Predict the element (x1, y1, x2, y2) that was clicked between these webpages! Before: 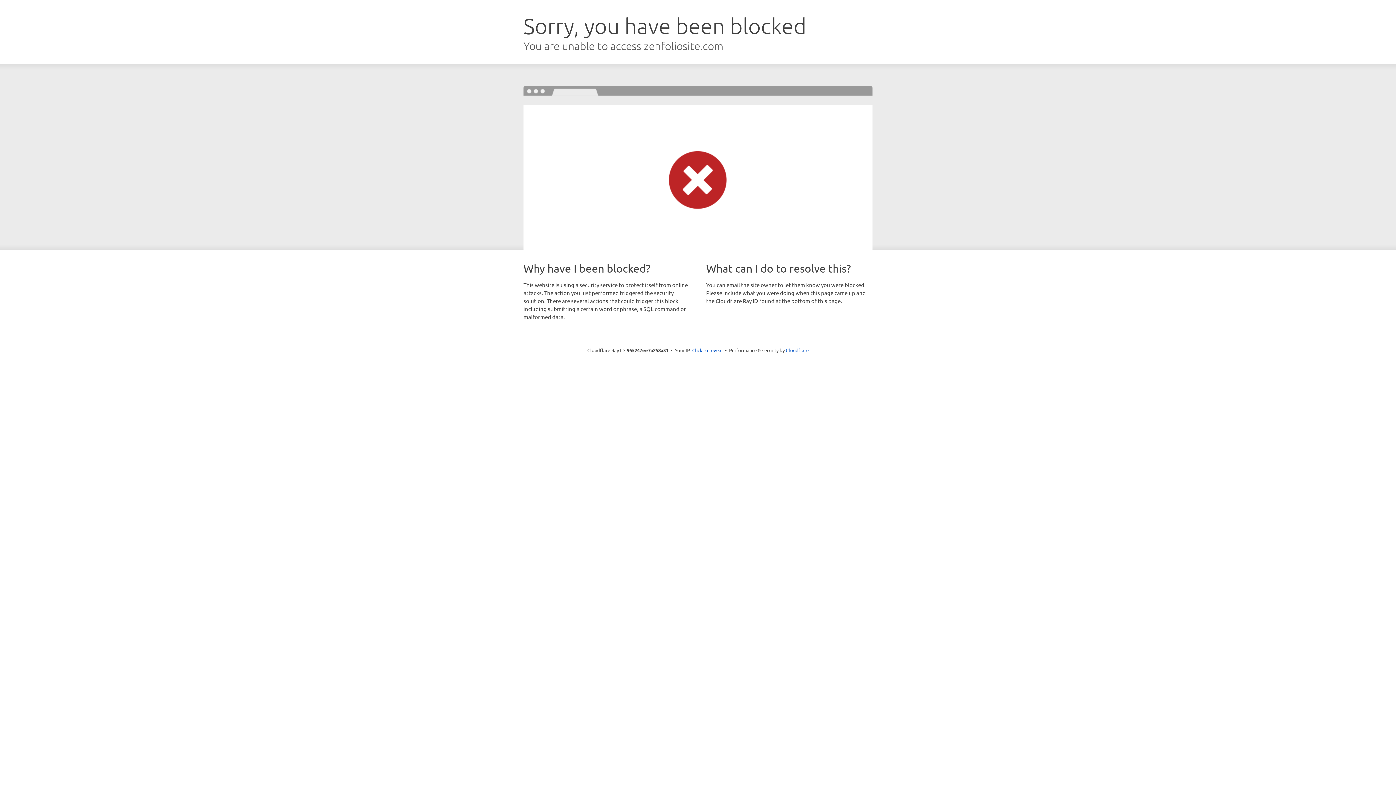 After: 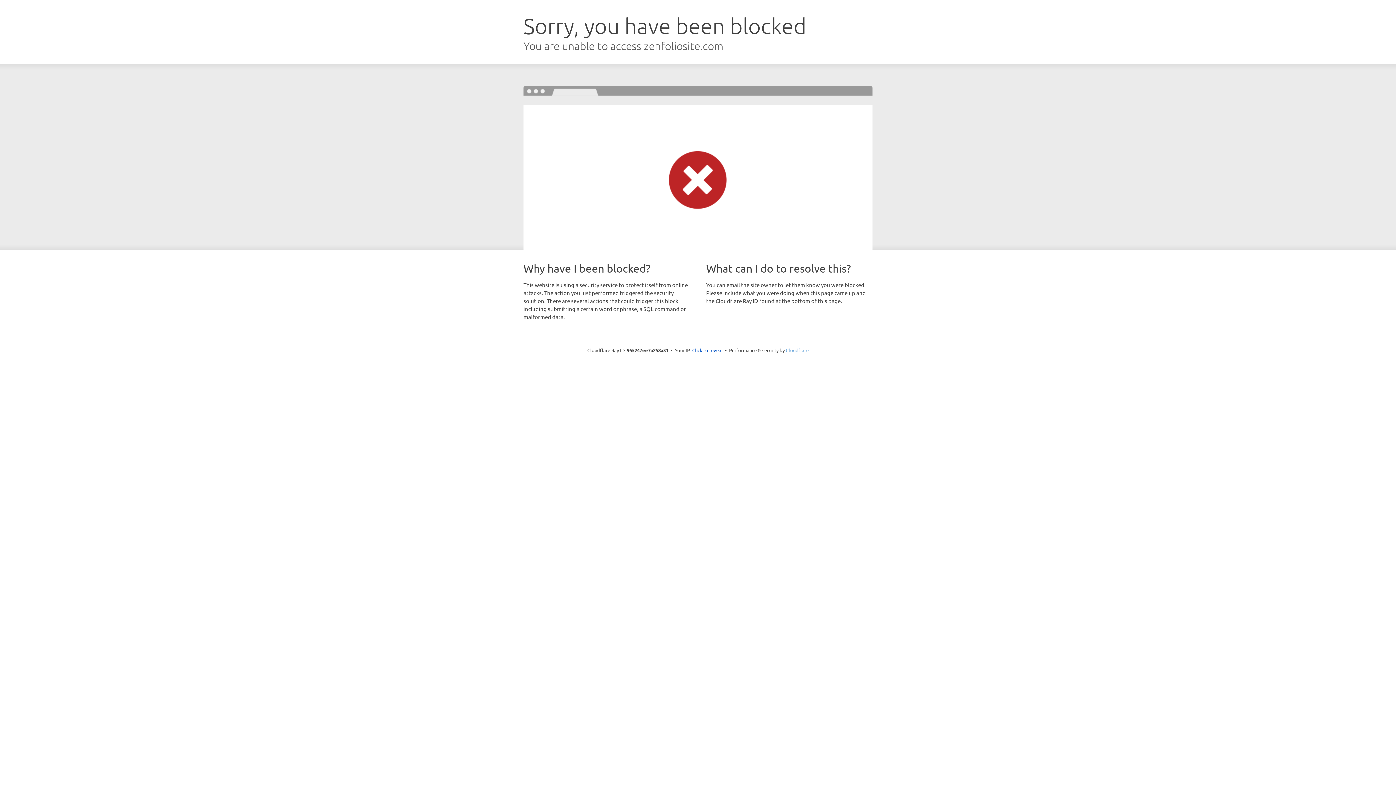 Action: label: Cloudflare bbox: (786, 347, 808, 353)